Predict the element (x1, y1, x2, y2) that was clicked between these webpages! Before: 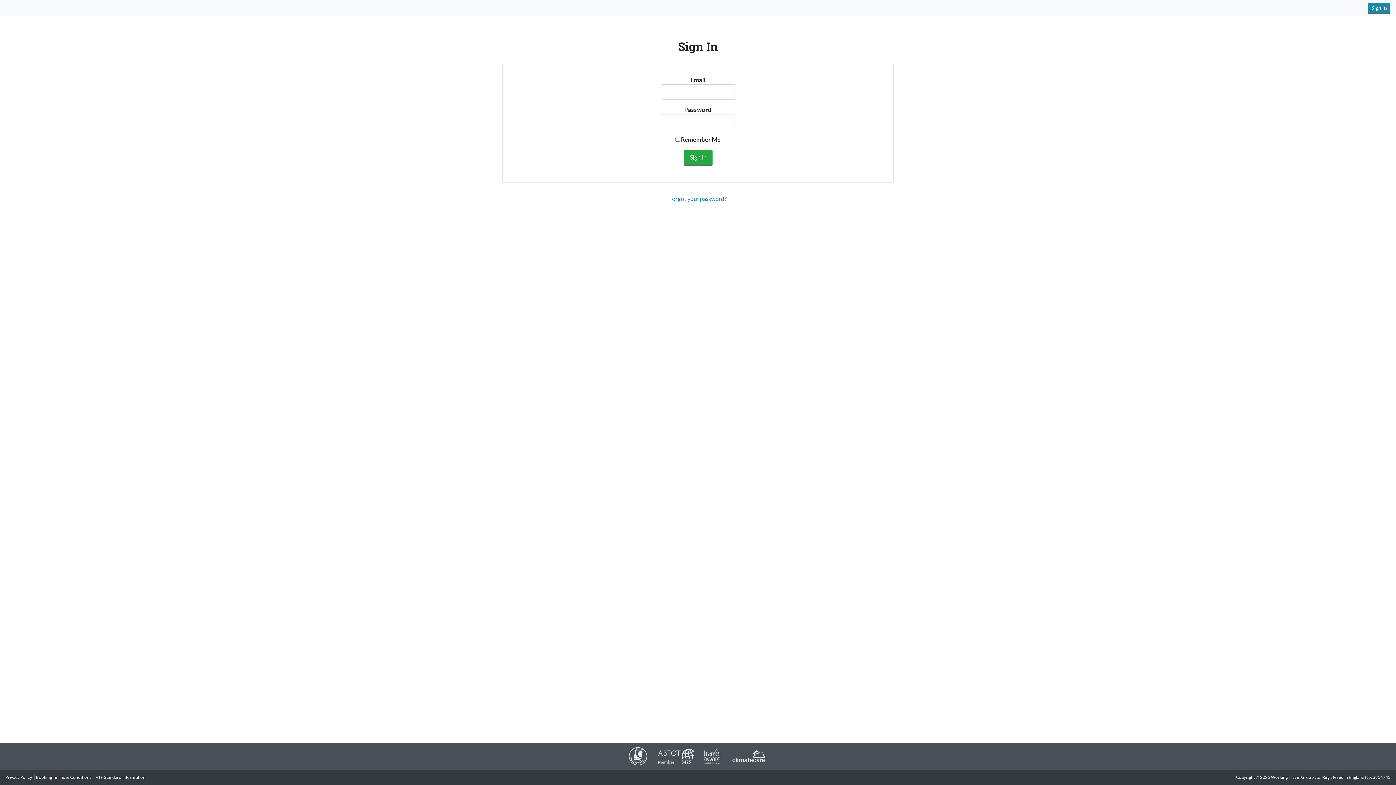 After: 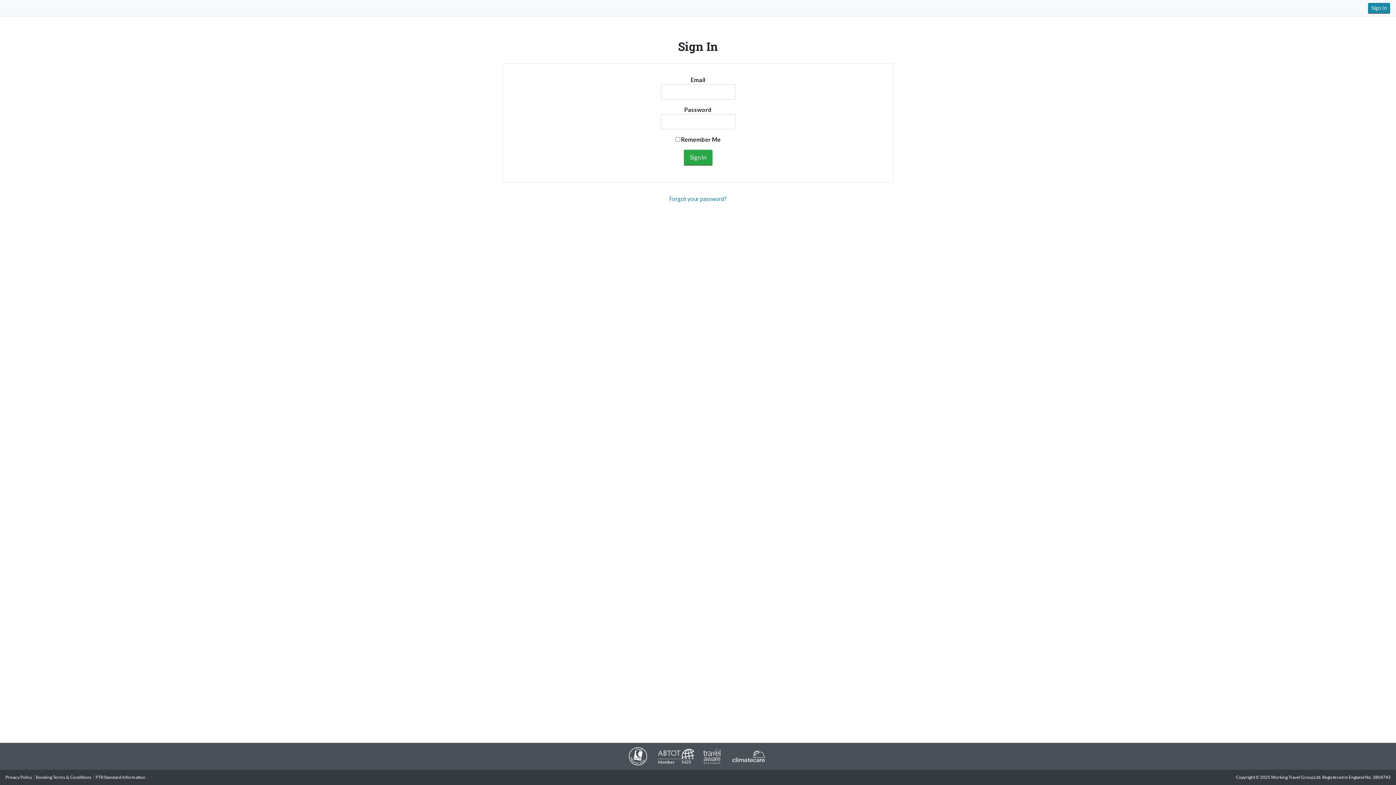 Action: bbox: (629, 753, 647, 758)